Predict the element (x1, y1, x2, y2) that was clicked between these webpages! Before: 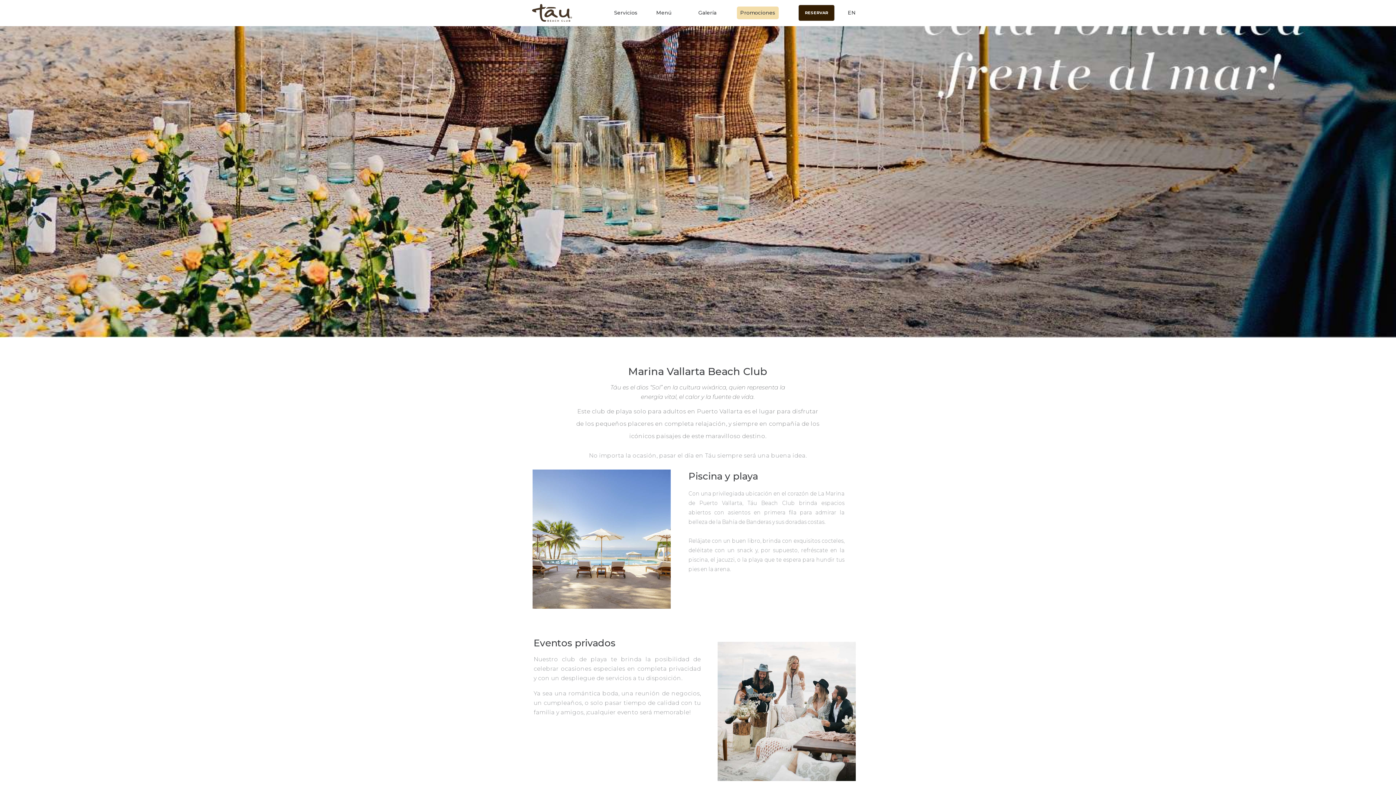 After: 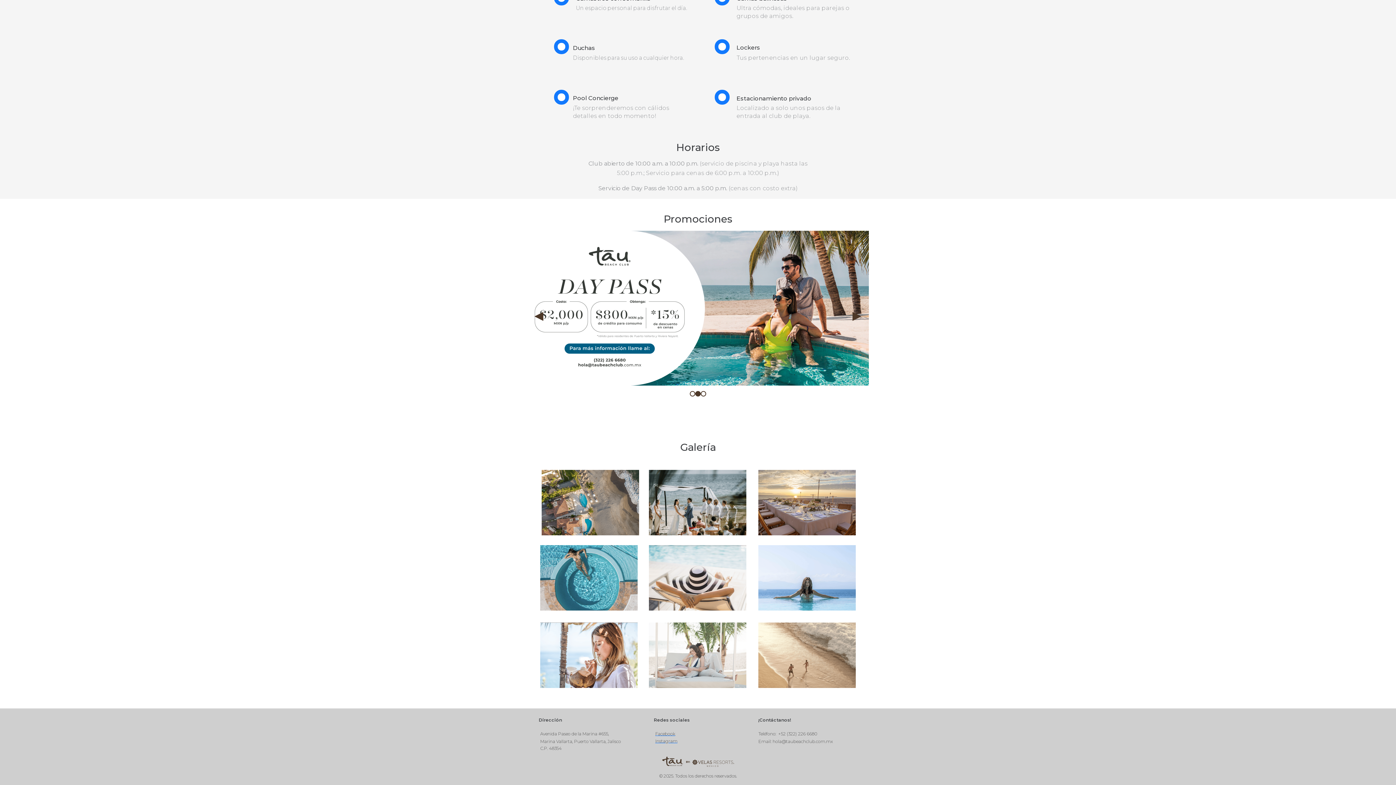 Action: label: Promociones bbox: (737, 6, 778, 19)